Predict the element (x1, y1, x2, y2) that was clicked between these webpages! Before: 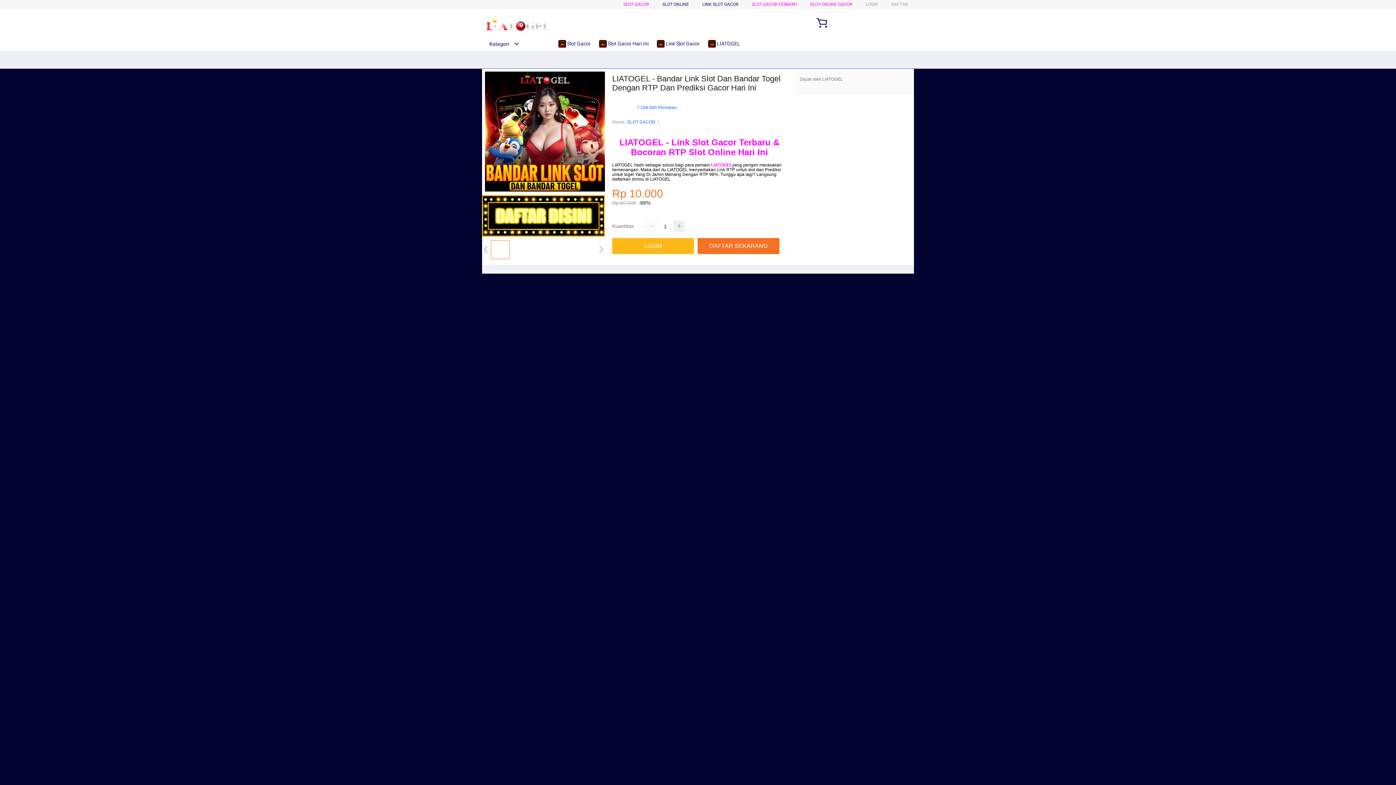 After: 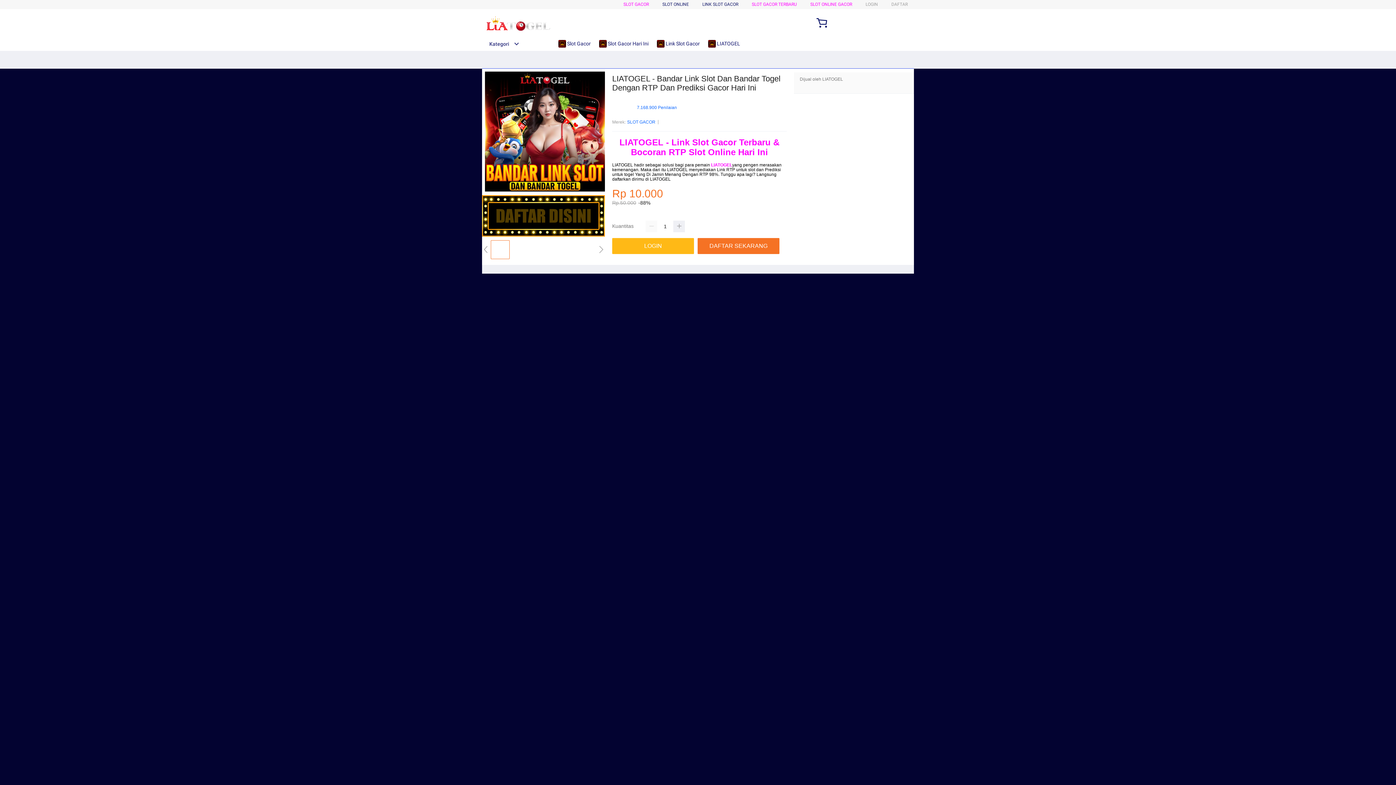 Action: label:  LIATOGEL bbox: (708, 36, 744, 50)